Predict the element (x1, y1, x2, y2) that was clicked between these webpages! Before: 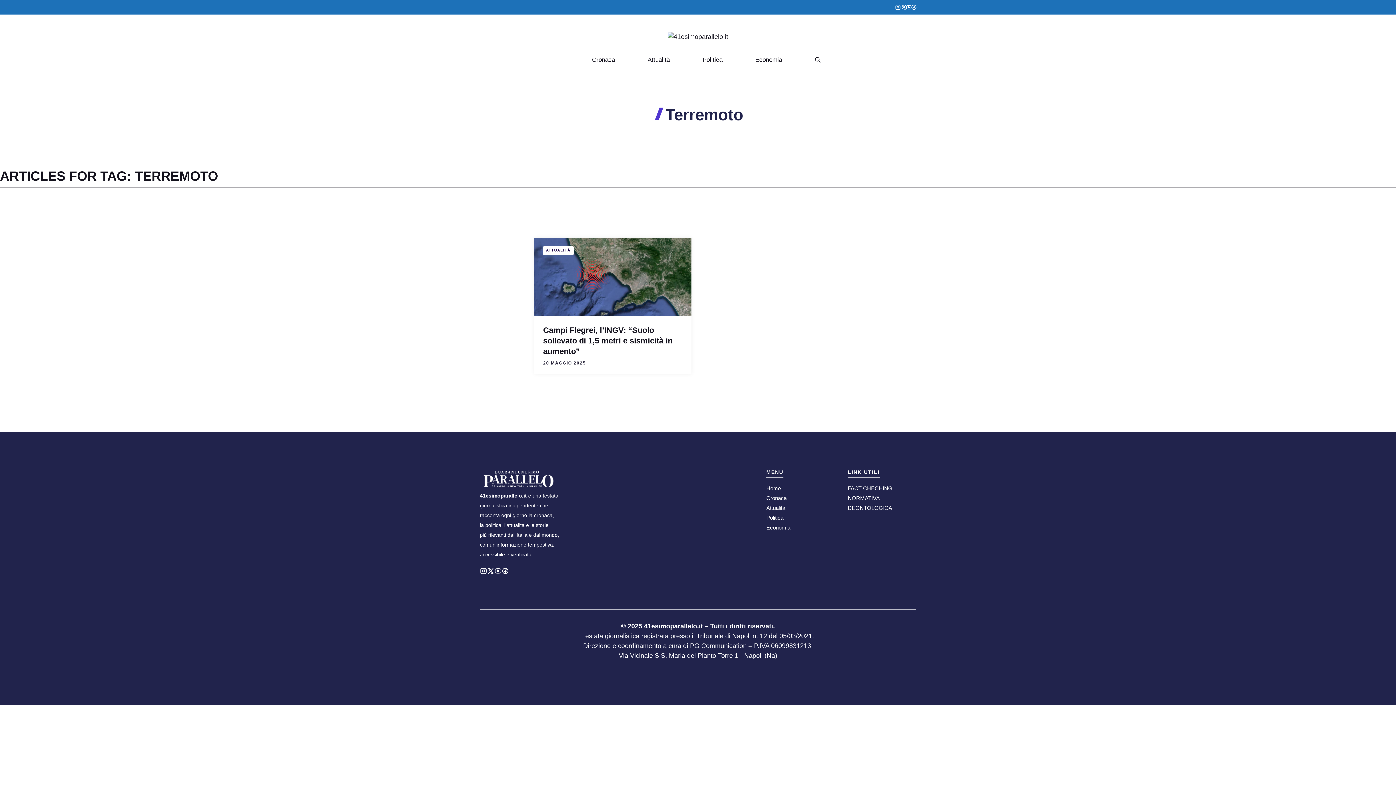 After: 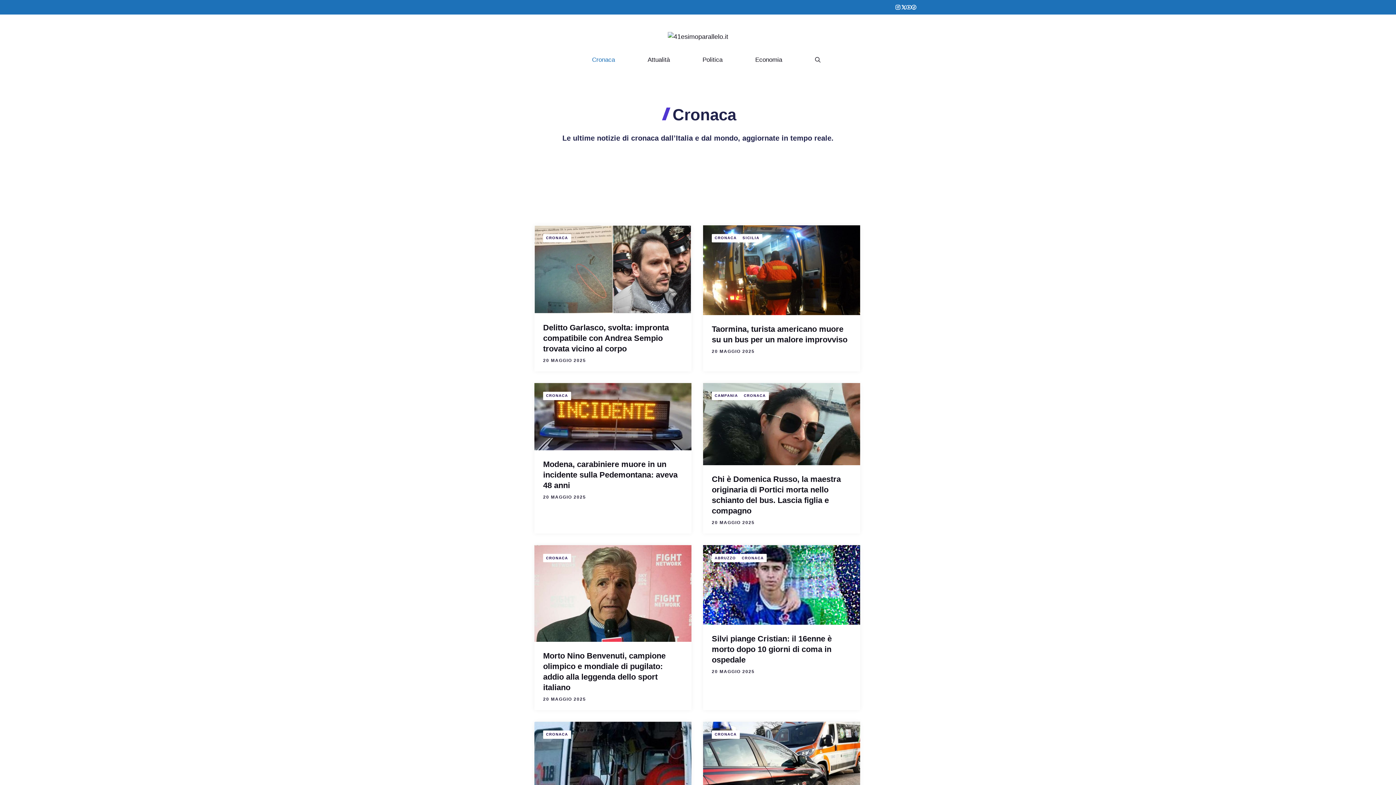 Action: label: Cronaca bbox: (575, 49, 631, 70)